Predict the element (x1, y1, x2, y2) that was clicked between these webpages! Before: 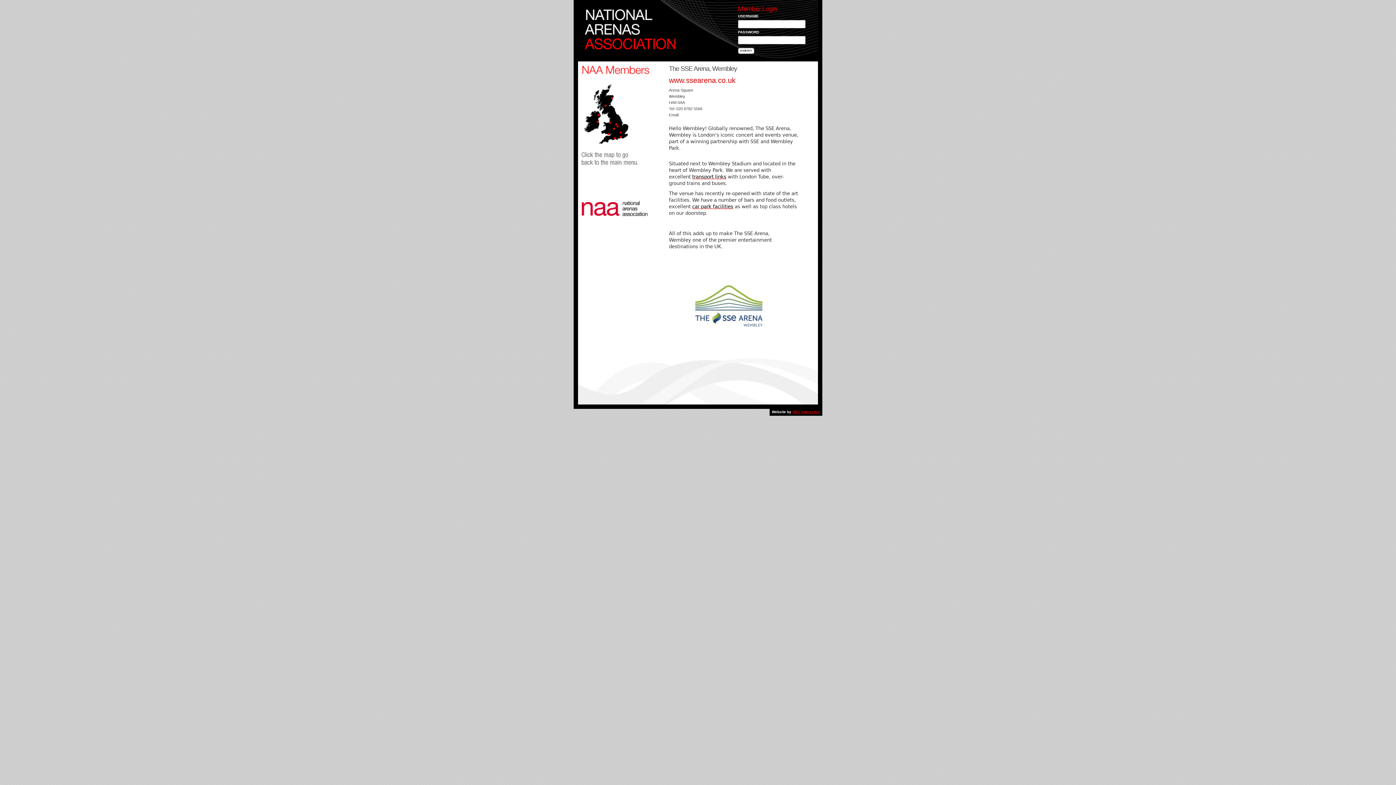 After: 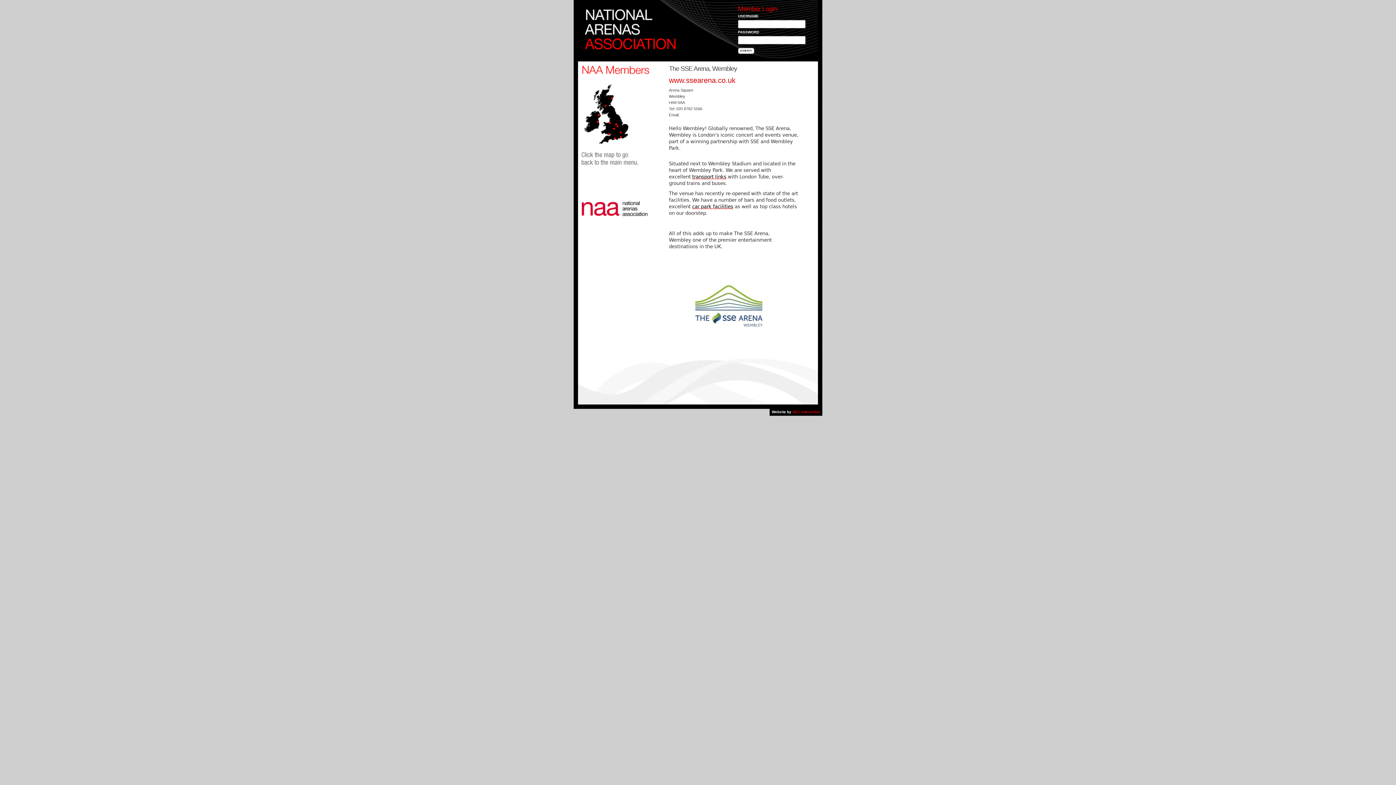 Action: bbox: (792, 410, 820, 414) label: NEC Interactive